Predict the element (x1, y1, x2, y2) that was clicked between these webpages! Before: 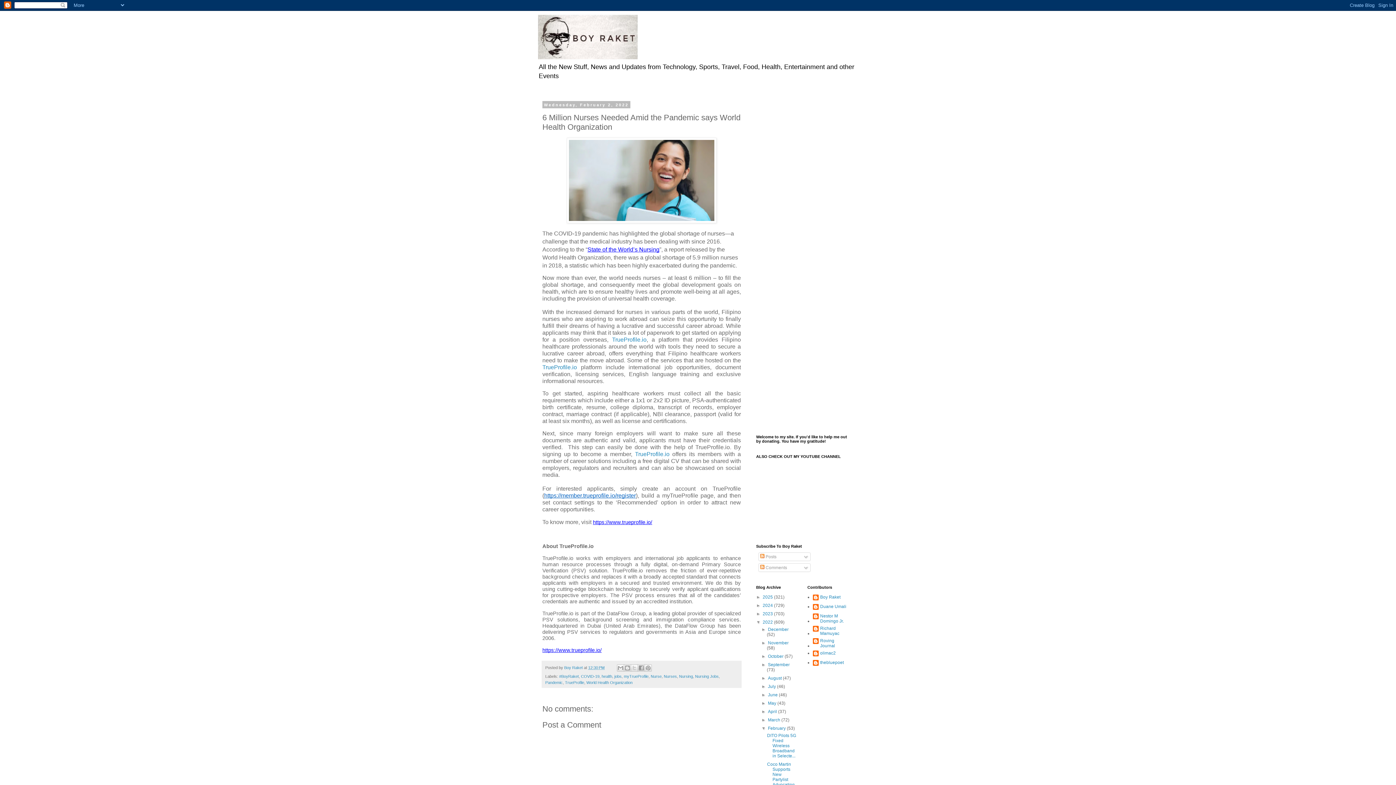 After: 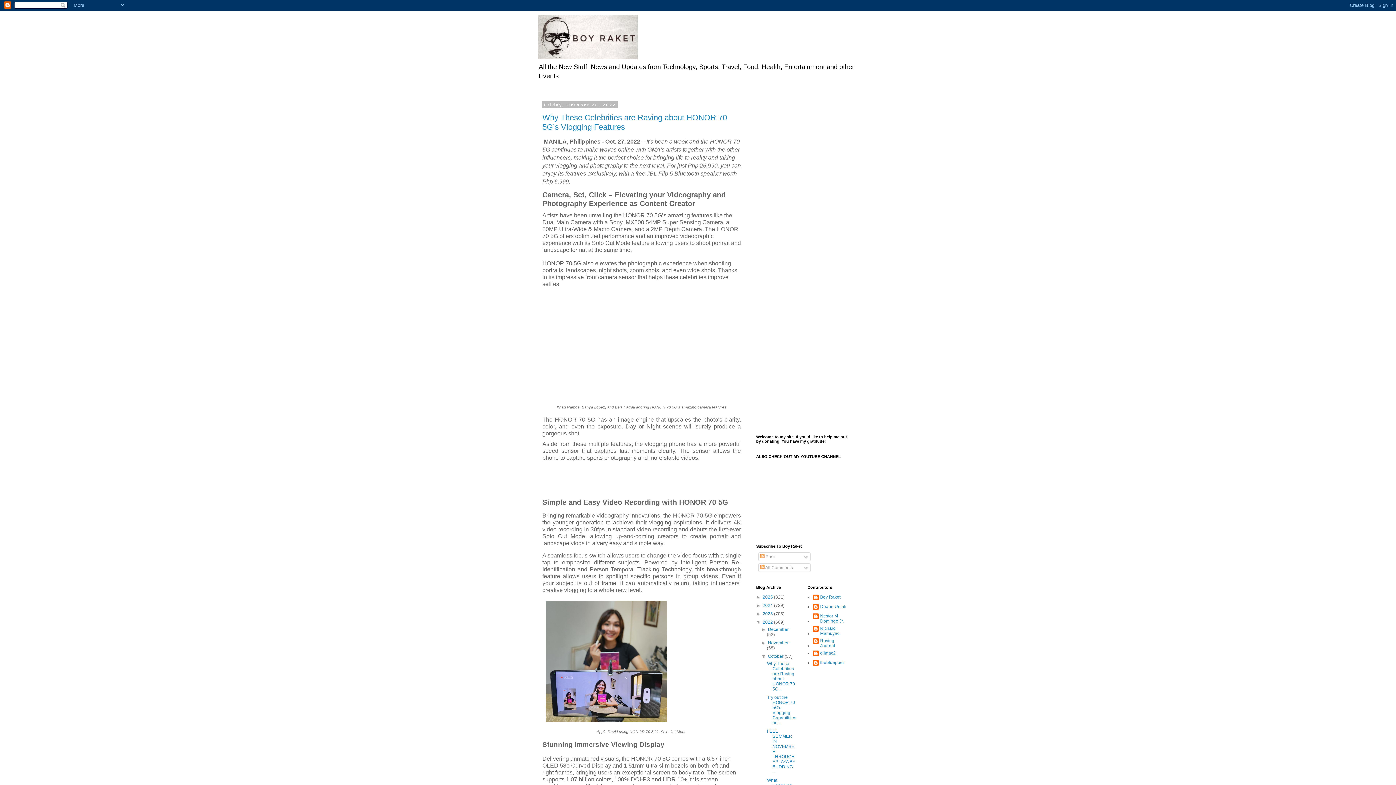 Action: label: October  bbox: (768, 654, 784, 659)